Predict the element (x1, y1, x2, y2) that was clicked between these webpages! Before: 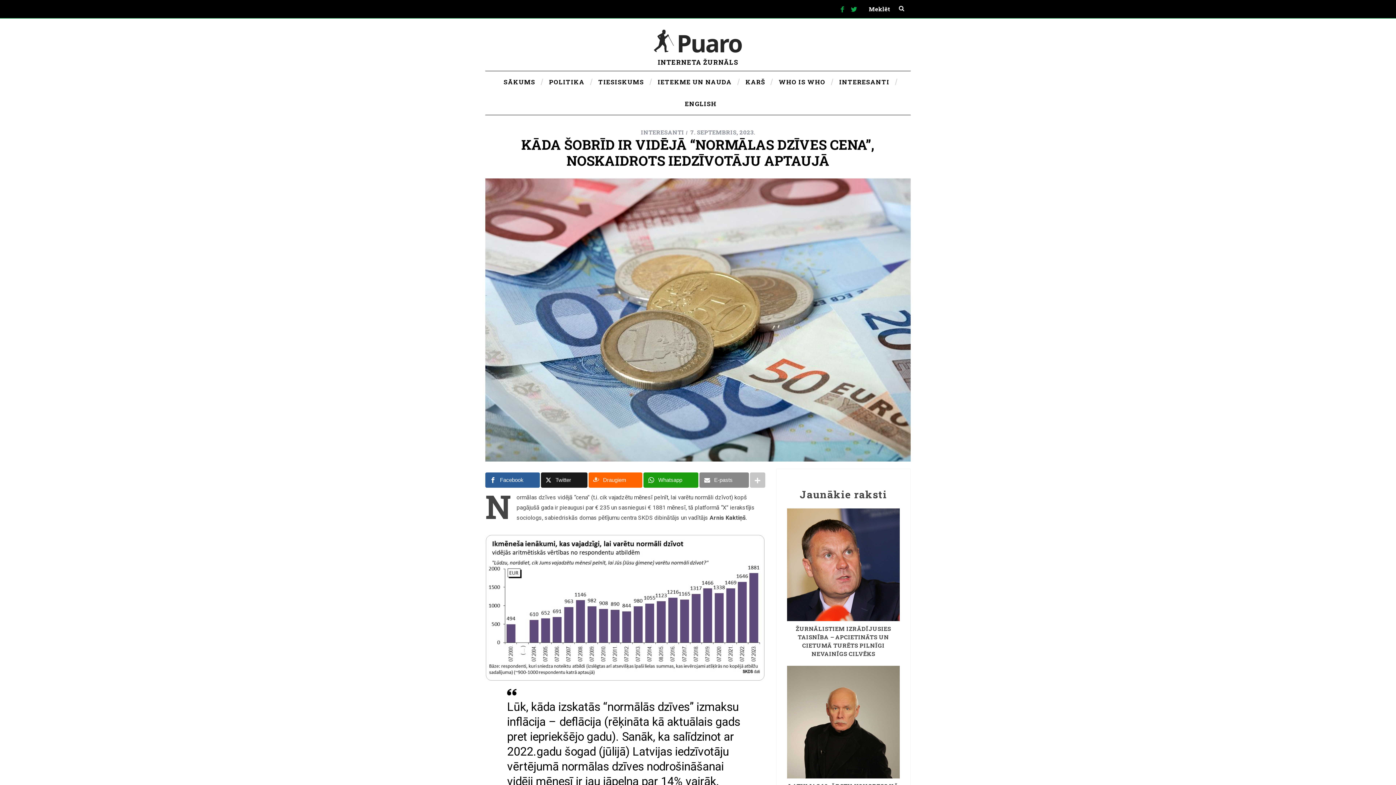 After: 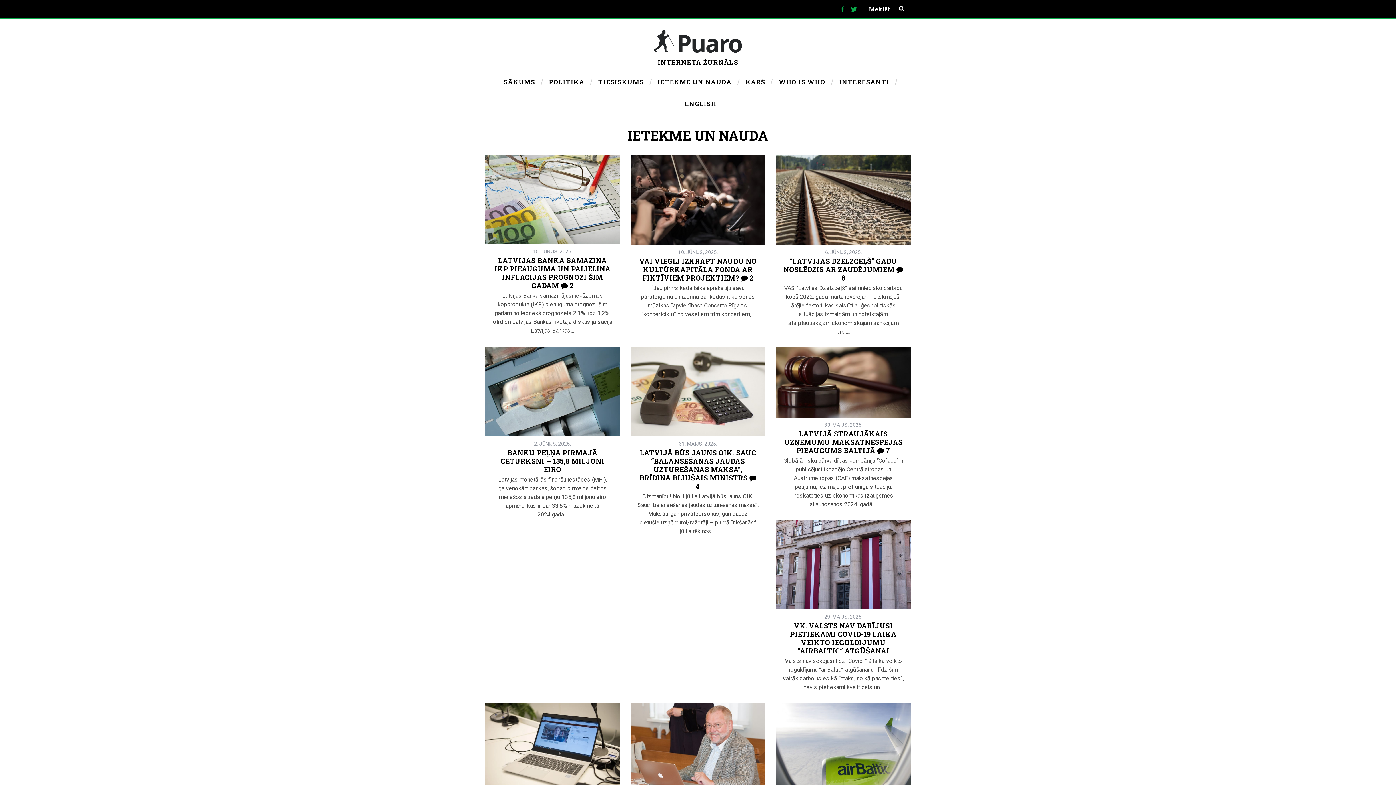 Action: label: IETEKME UN NAUDA bbox: (652, 71, 740, 93)